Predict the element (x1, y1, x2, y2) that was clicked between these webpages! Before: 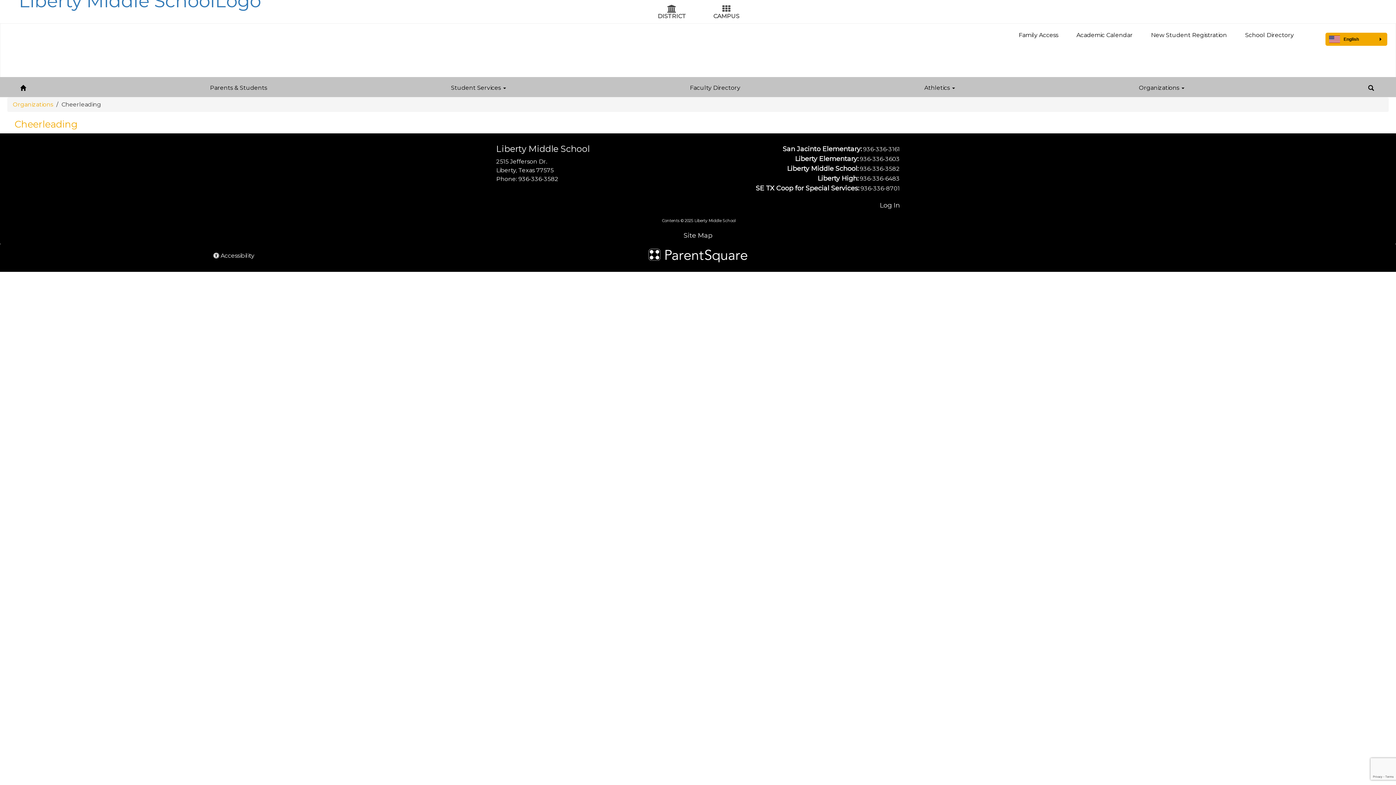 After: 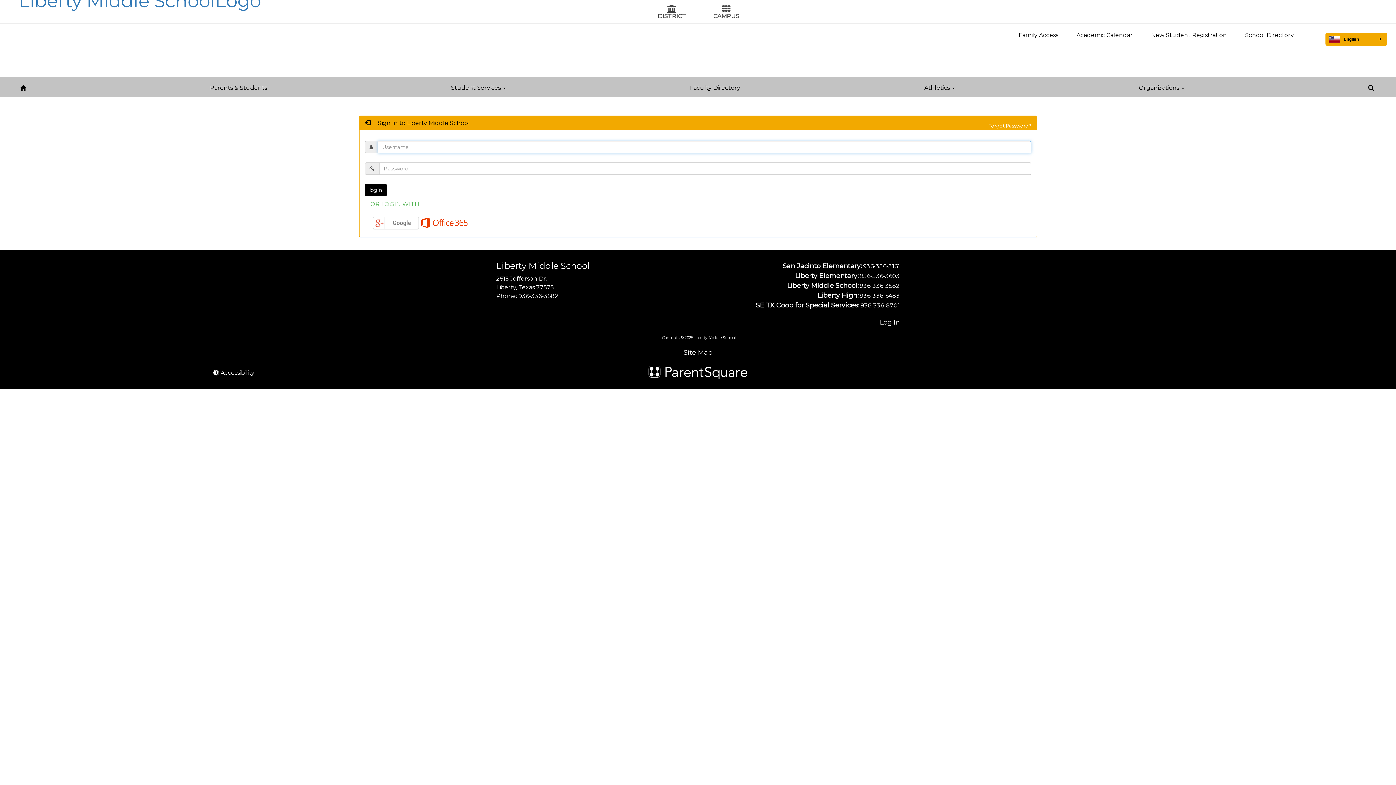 Action: label: Log In bbox: (880, 201, 900, 209)